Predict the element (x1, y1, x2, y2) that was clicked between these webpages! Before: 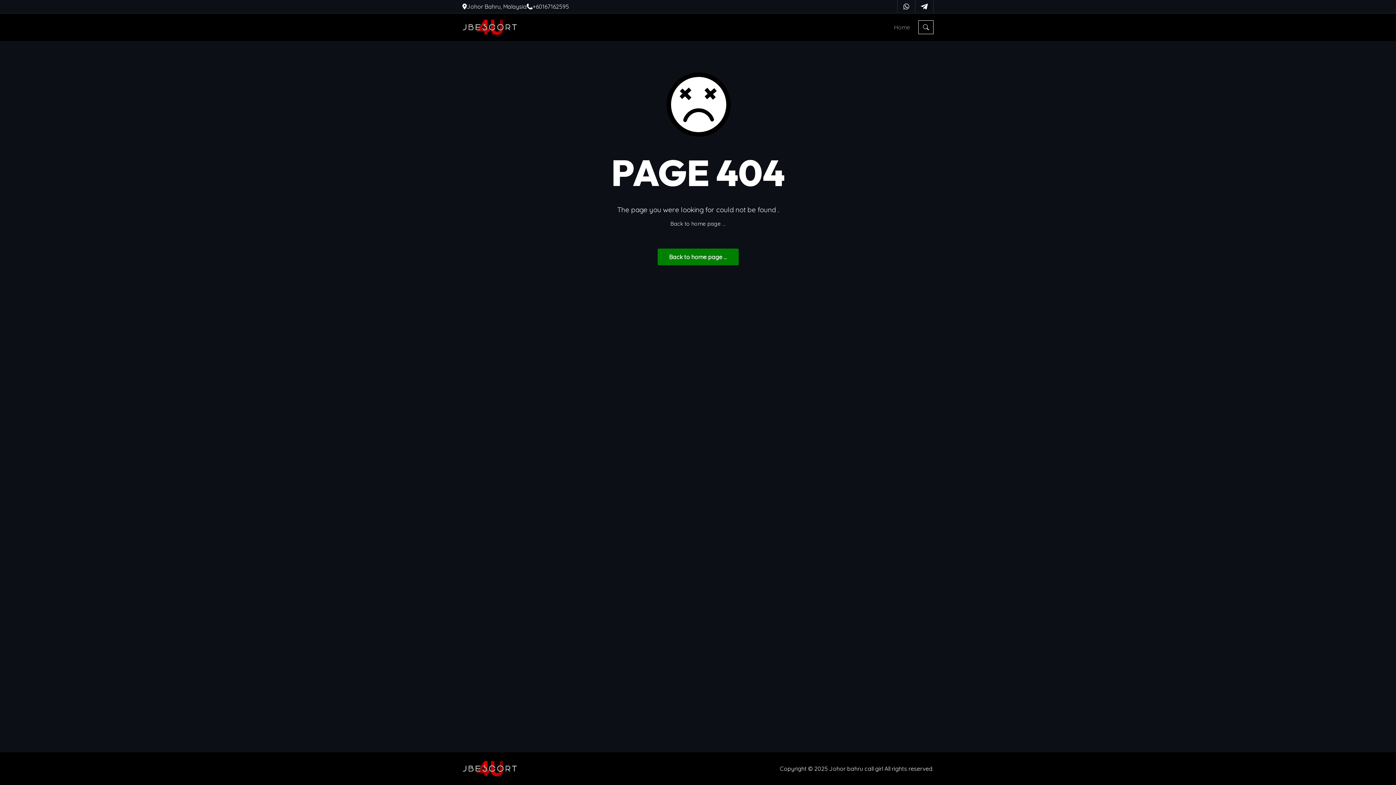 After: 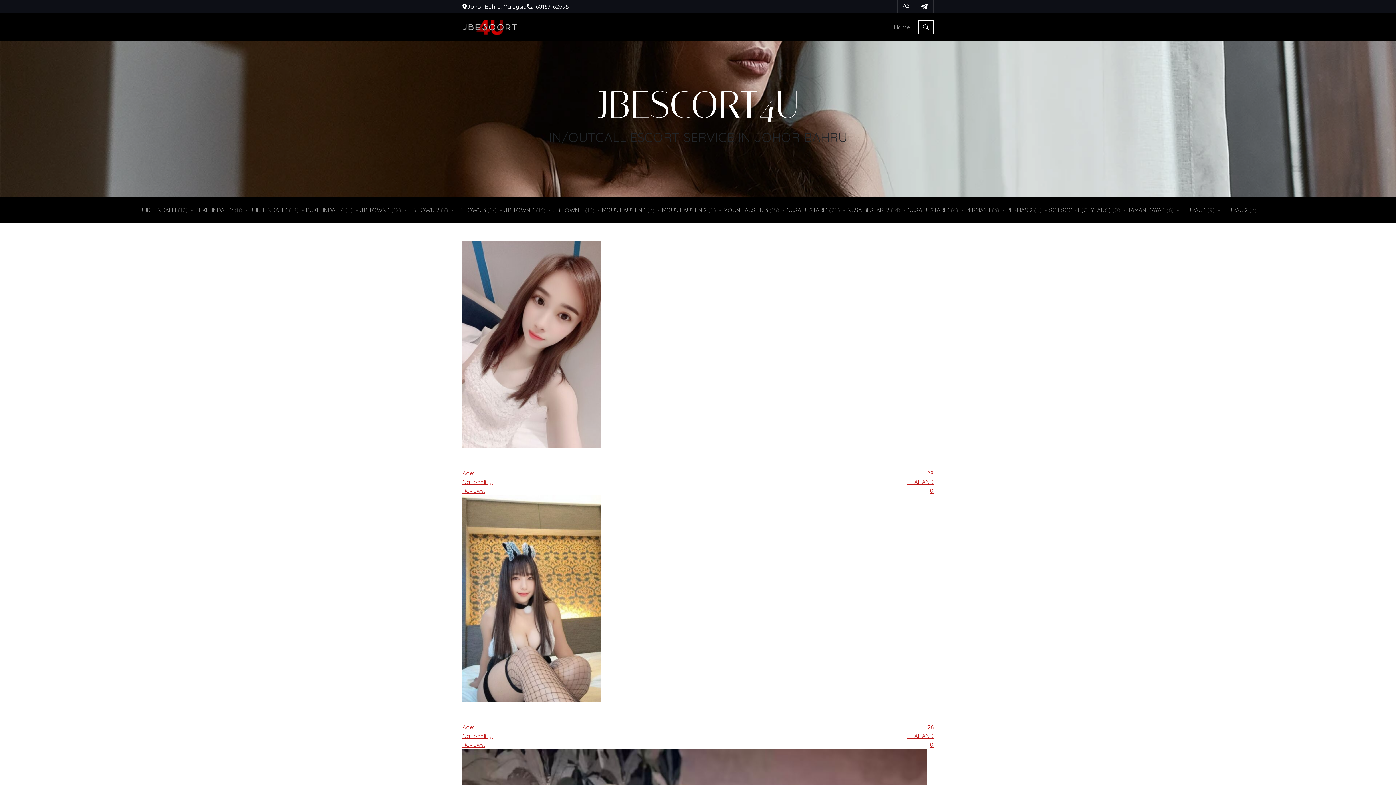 Action: bbox: (462, 21, 517, 30)